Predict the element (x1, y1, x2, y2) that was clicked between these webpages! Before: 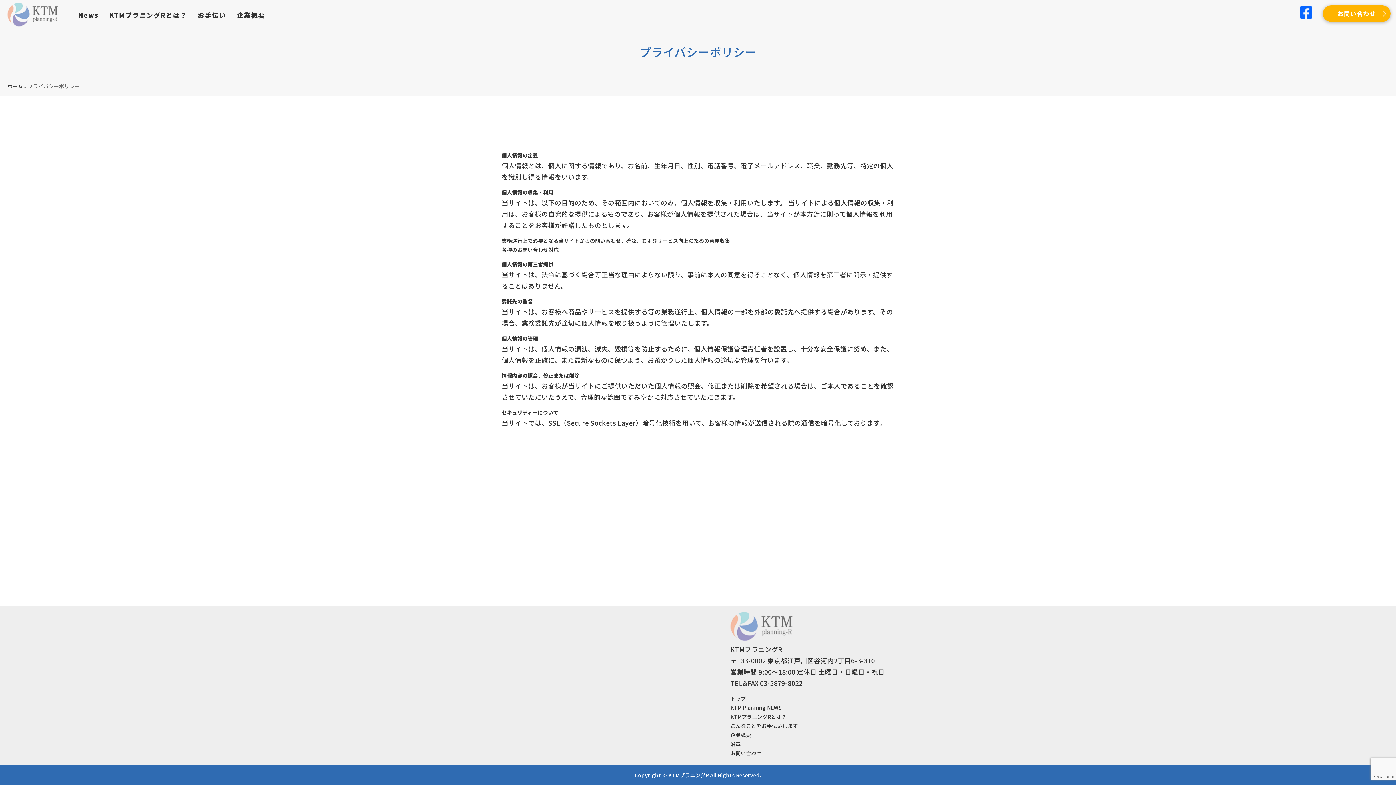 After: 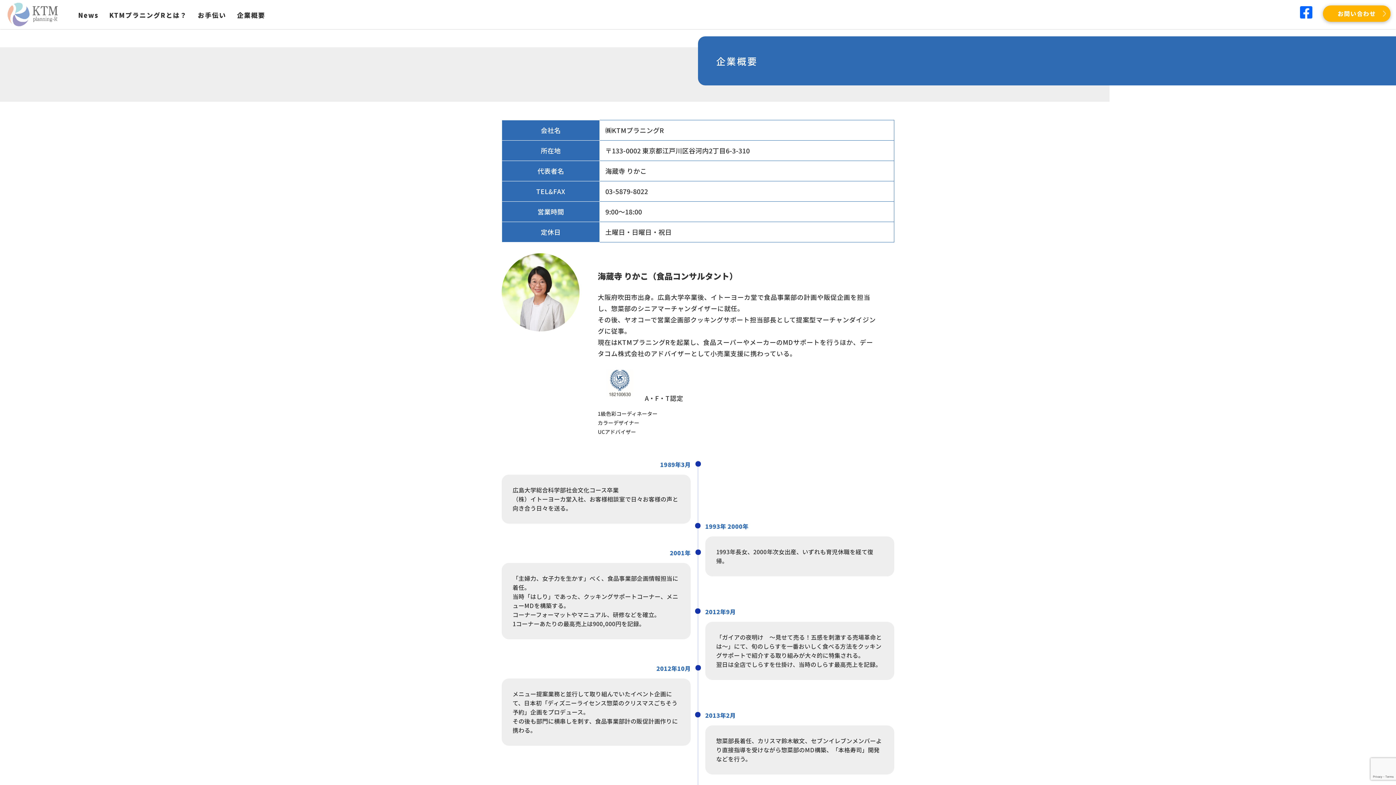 Action: label: 企業概要 bbox: (730, 731, 751, 738)